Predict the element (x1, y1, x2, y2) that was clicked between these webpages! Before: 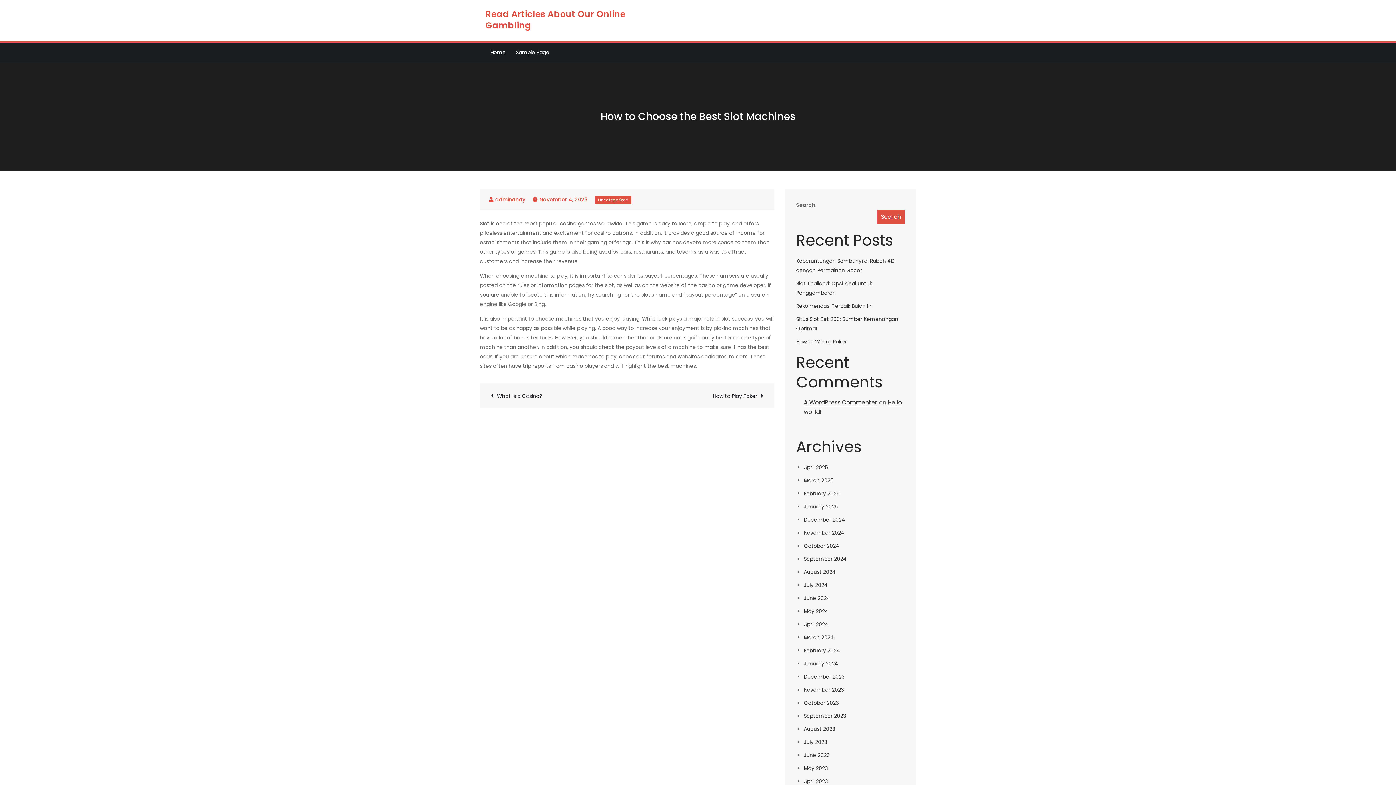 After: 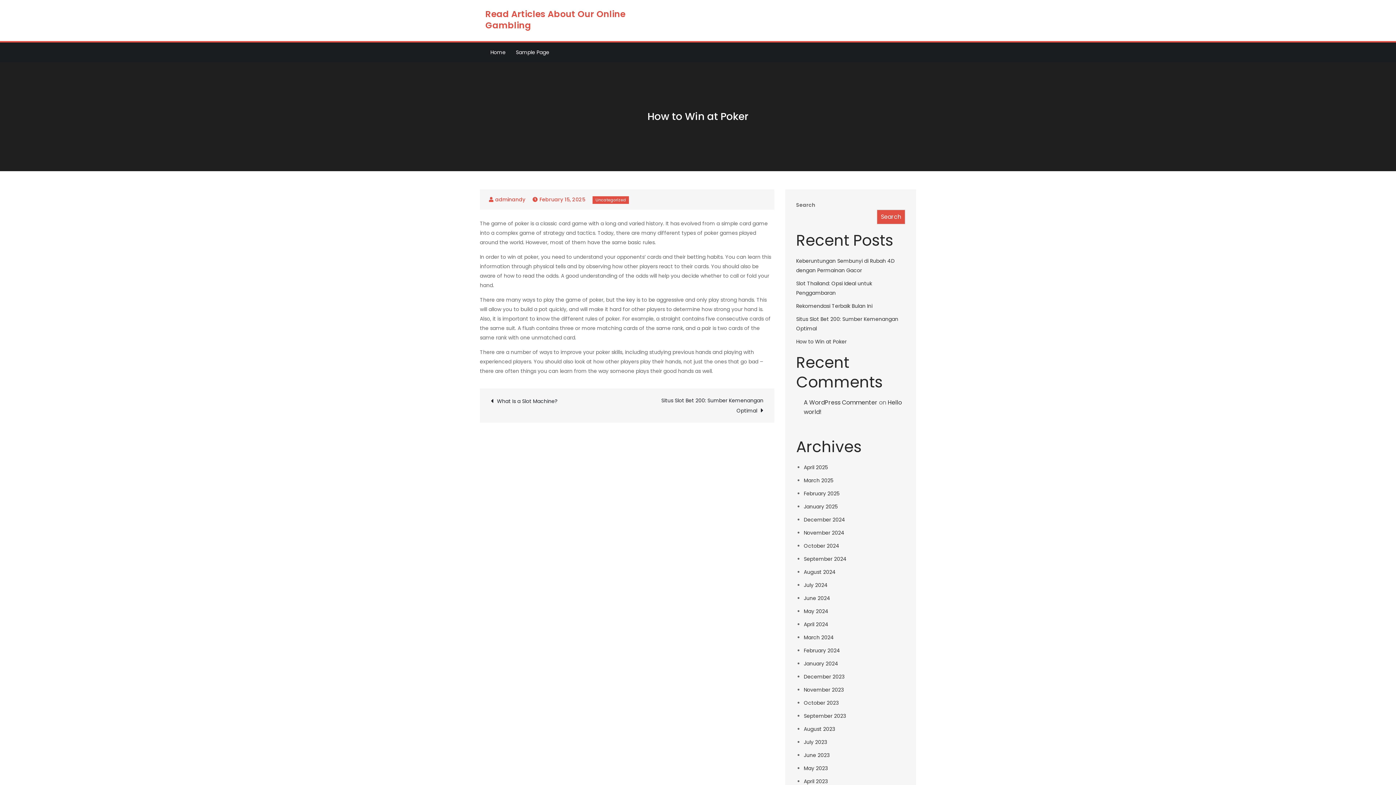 Action: bbox: (796, 338, 846, 345) label: How to Win at Poker